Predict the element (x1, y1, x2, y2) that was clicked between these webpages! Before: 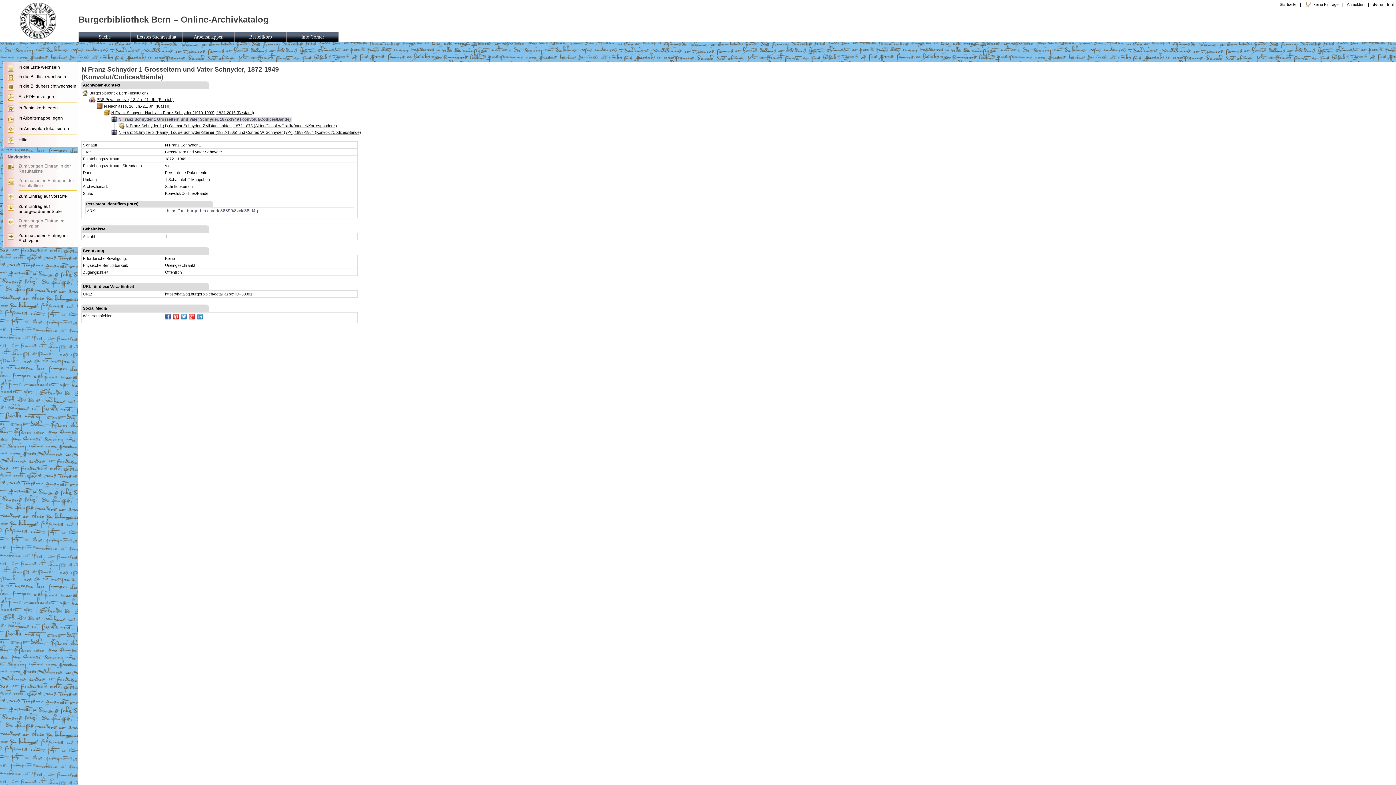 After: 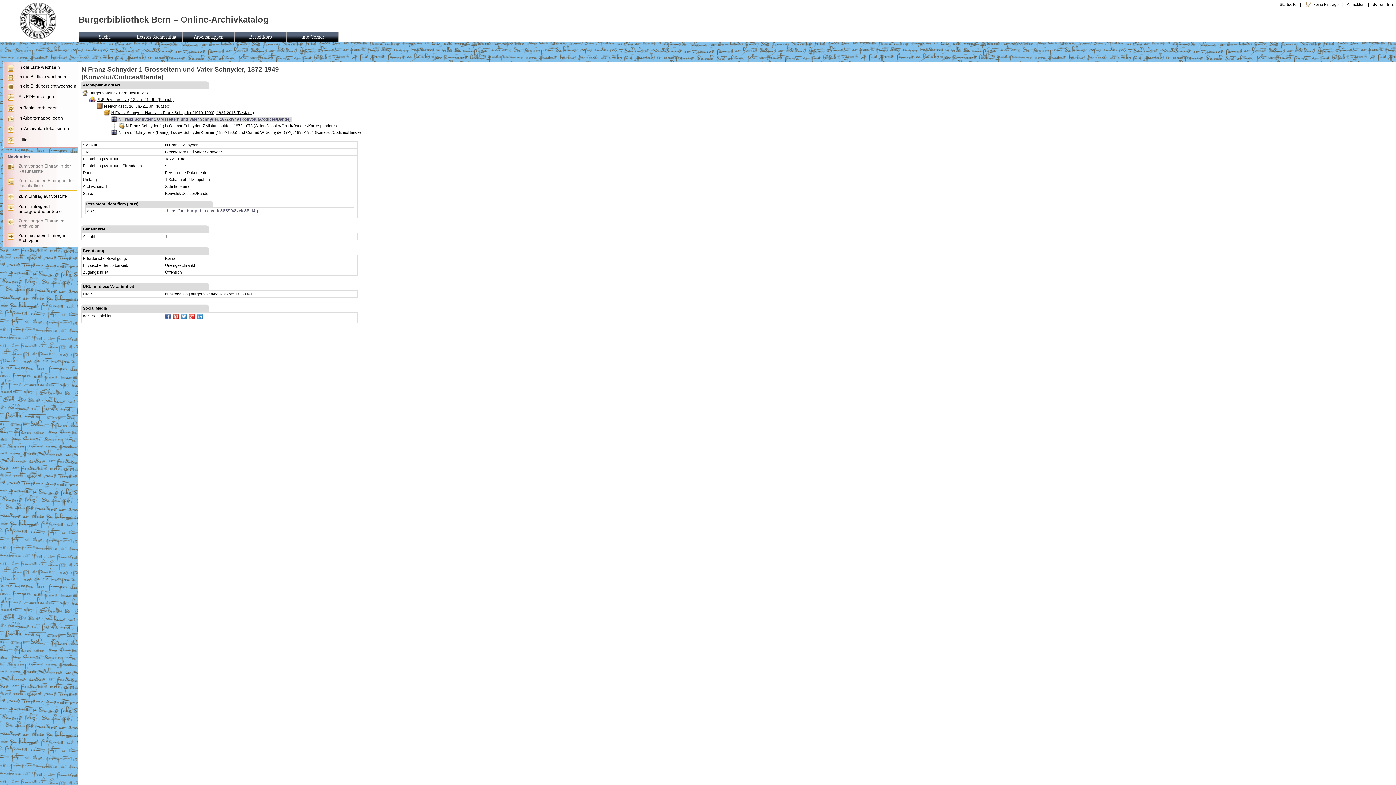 Action: bbox: (7, 140, 14, 145)